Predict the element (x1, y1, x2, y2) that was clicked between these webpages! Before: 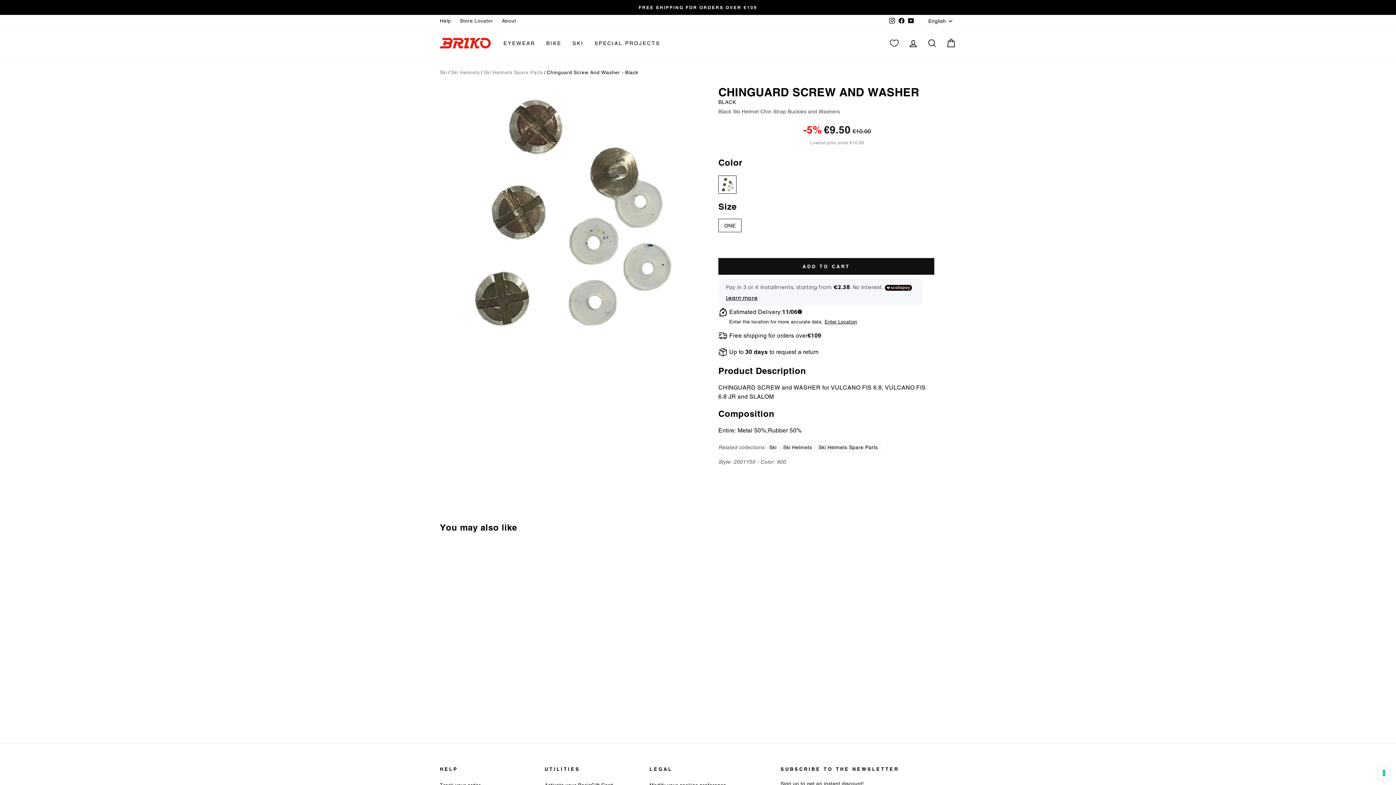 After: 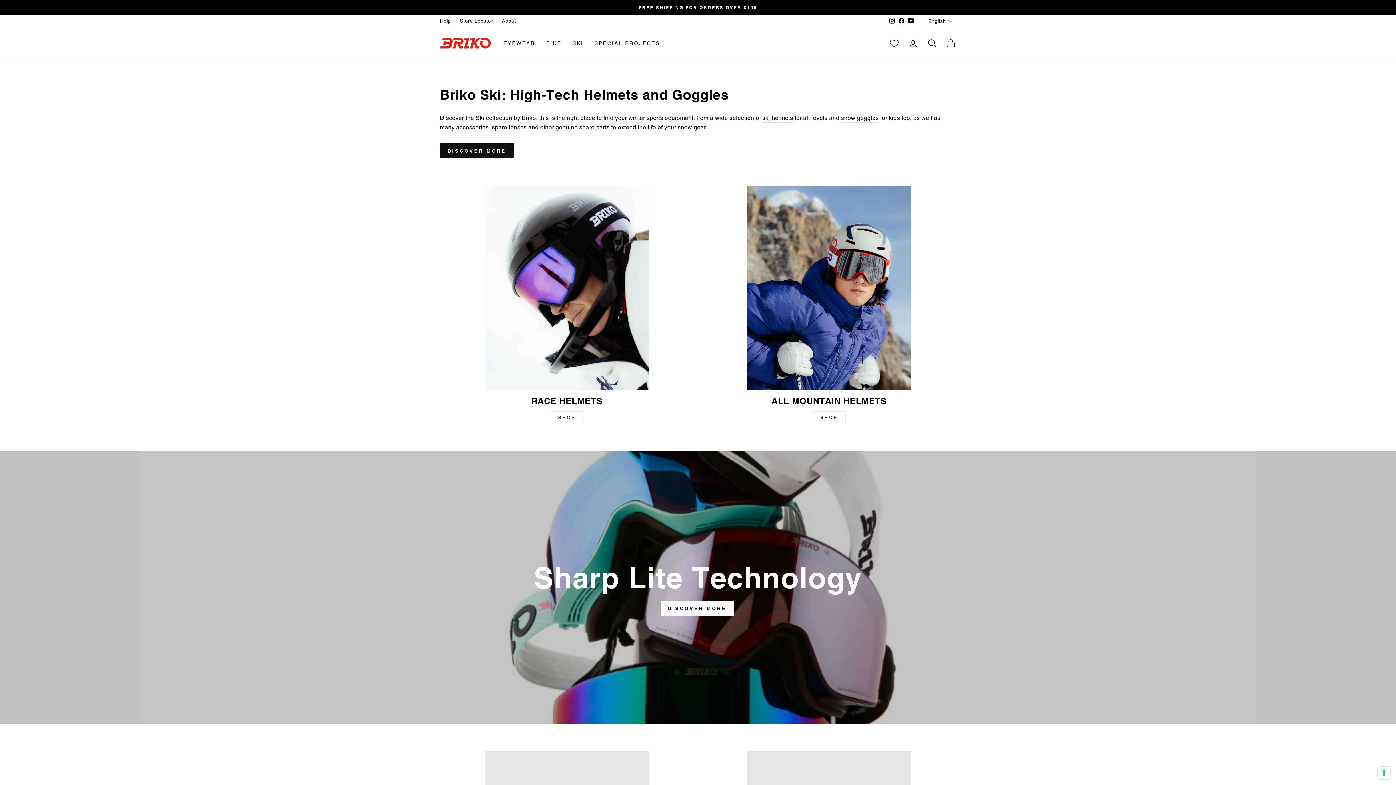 Action: bbox: (766, 442, 780, 452) label: Ski